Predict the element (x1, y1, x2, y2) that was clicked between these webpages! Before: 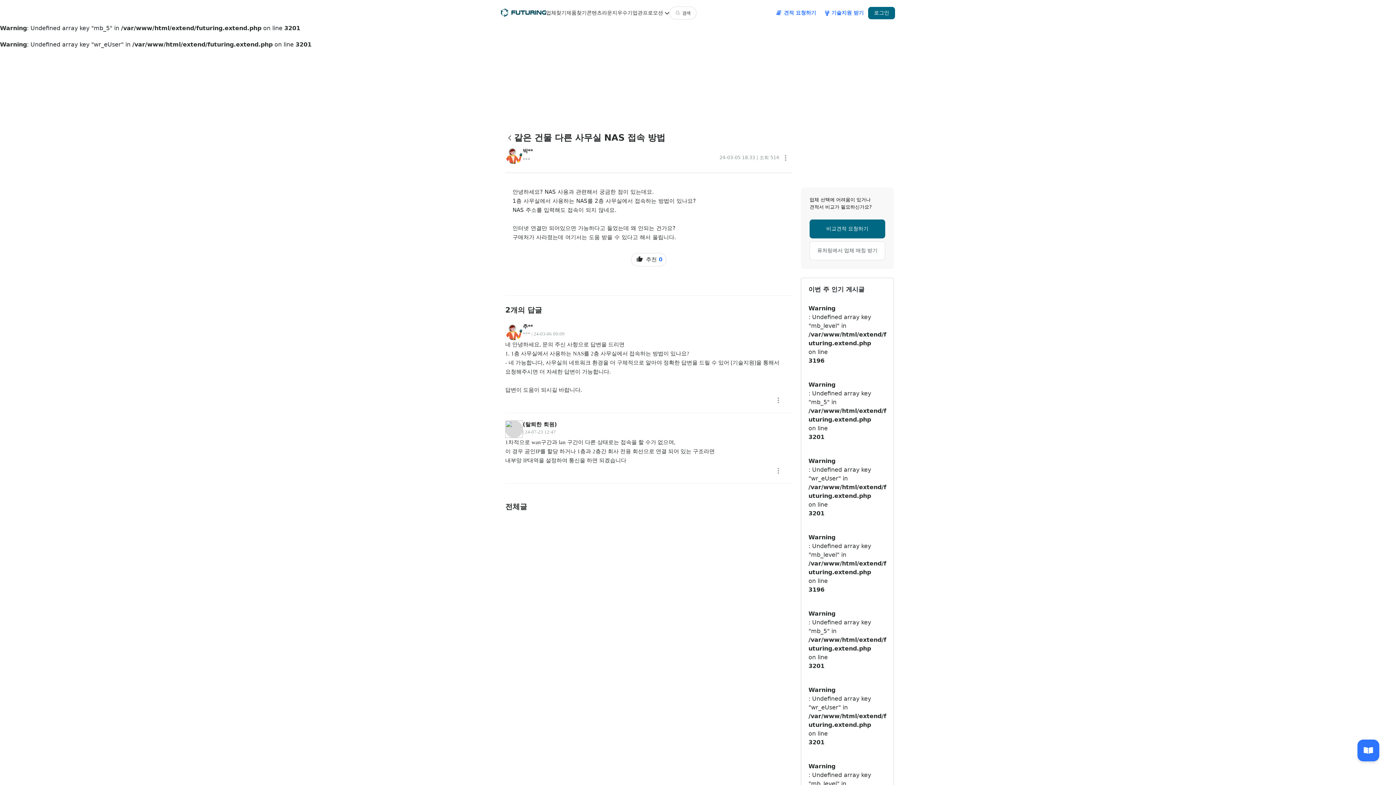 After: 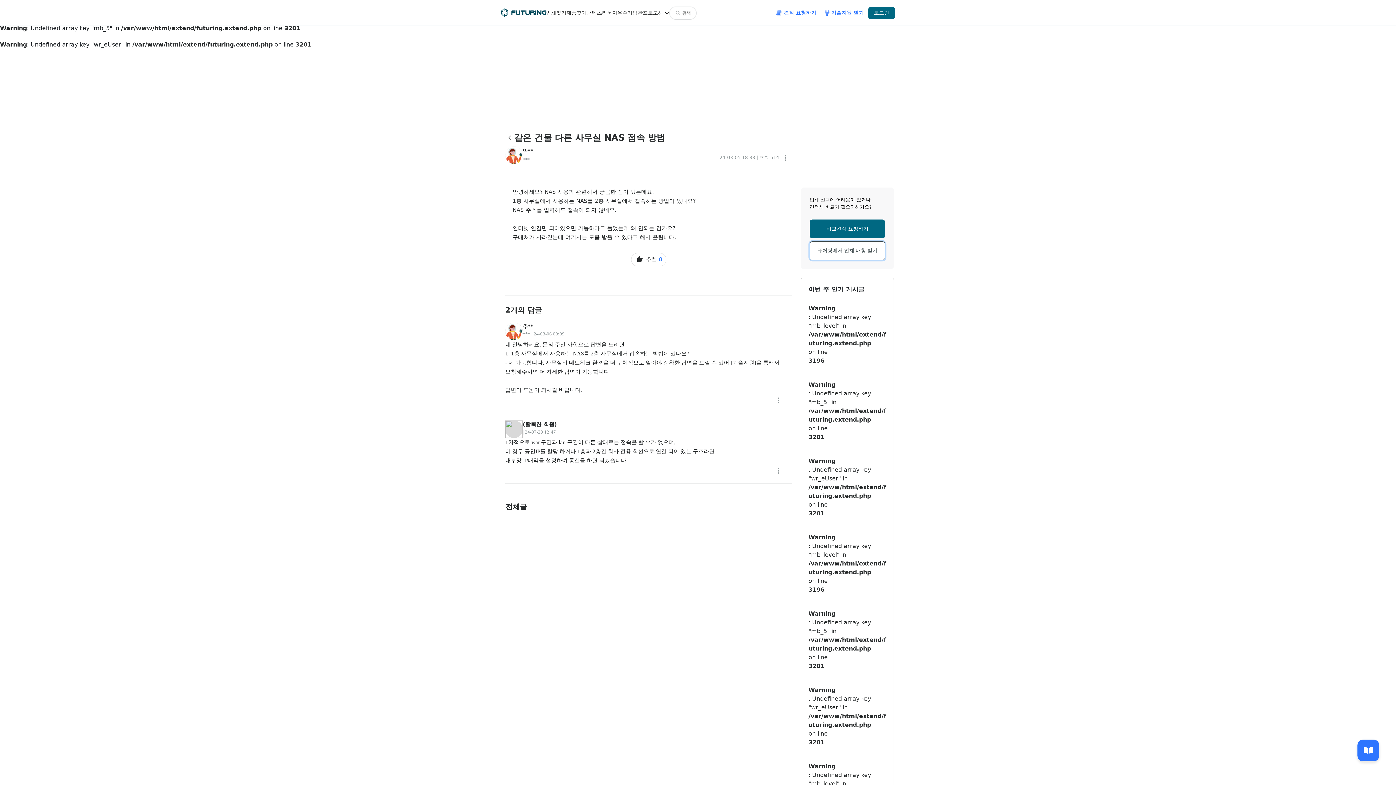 Action: bbox: (809, 241, 885, 260) label: 퓨처링에서 업체 매칭 받기